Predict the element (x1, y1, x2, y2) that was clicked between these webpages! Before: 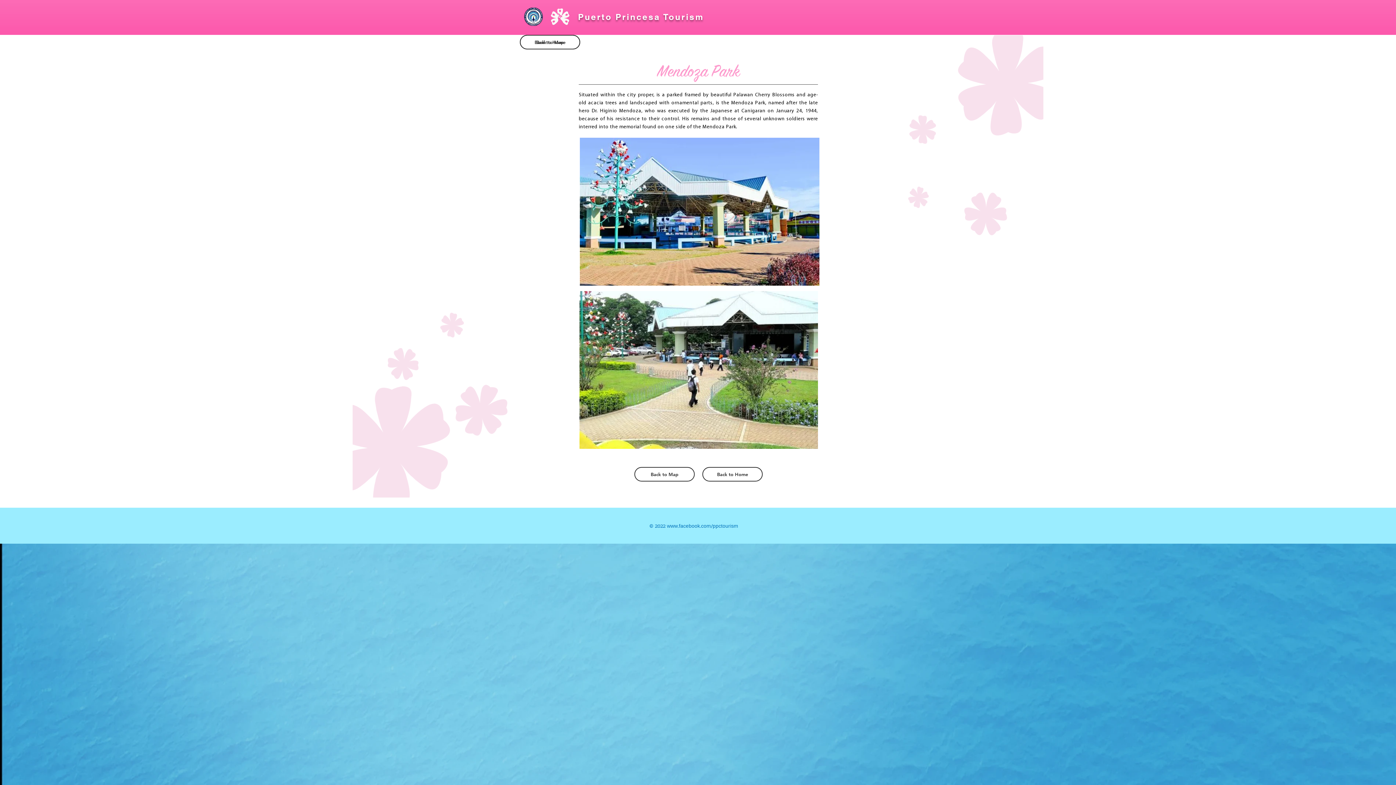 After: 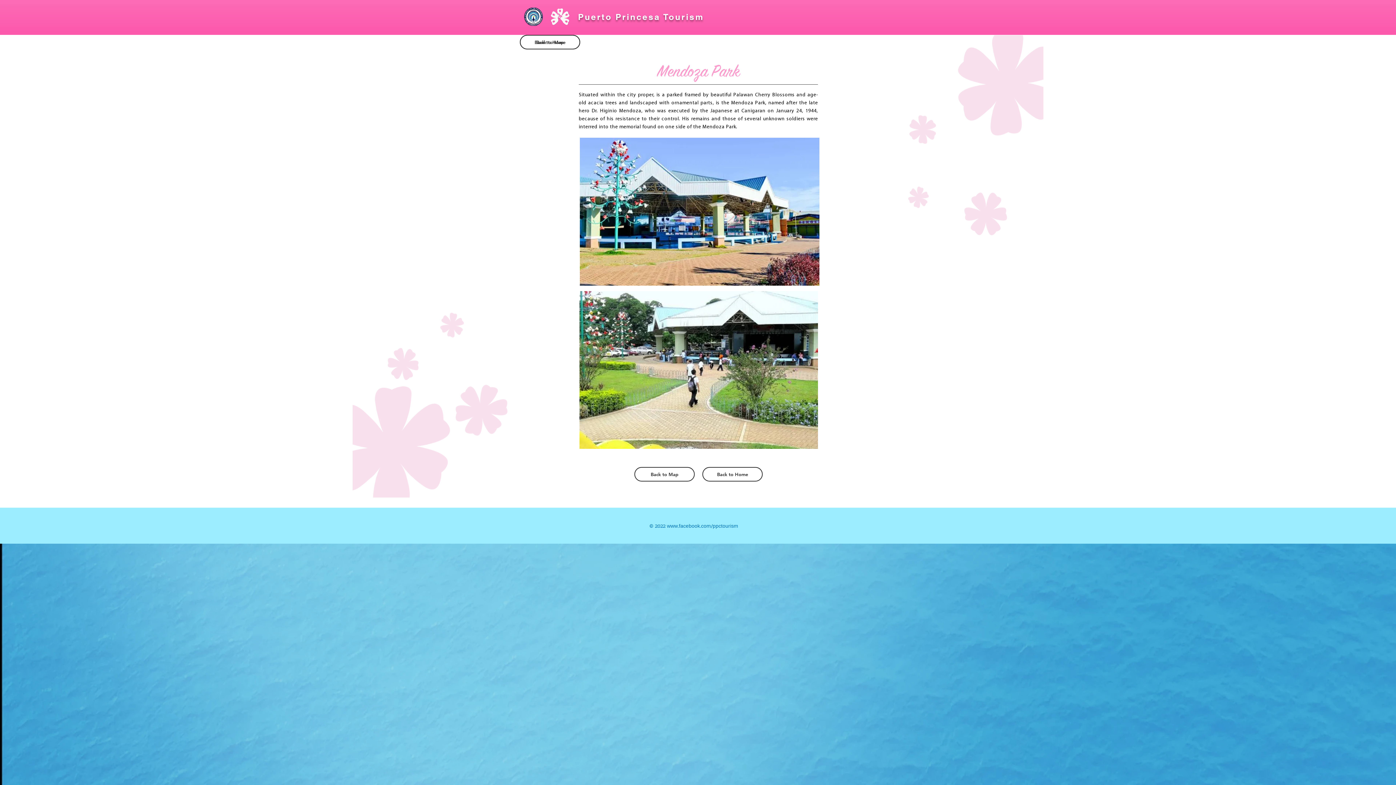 Action: bbox: (667, 524, 738, 529) label: www.facebook.com/ppctourism